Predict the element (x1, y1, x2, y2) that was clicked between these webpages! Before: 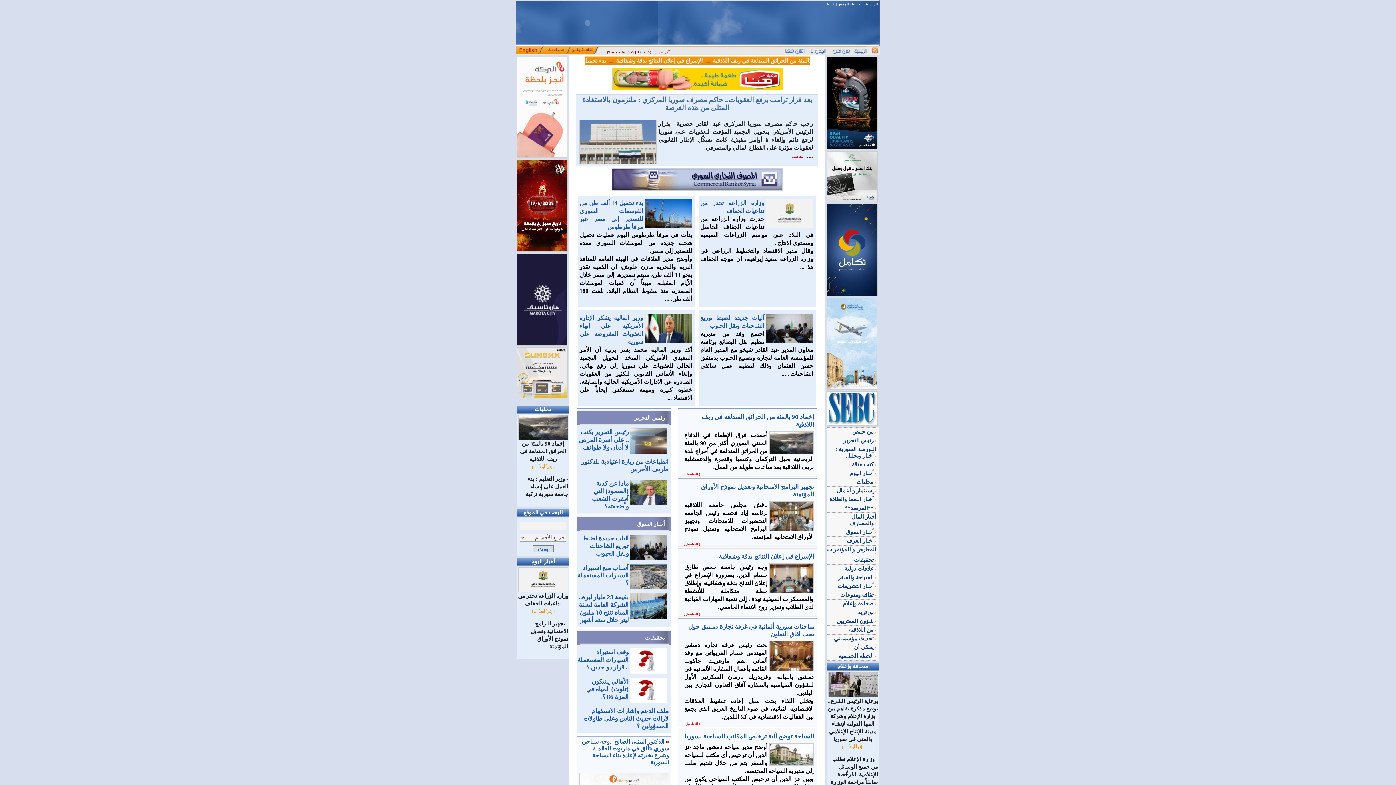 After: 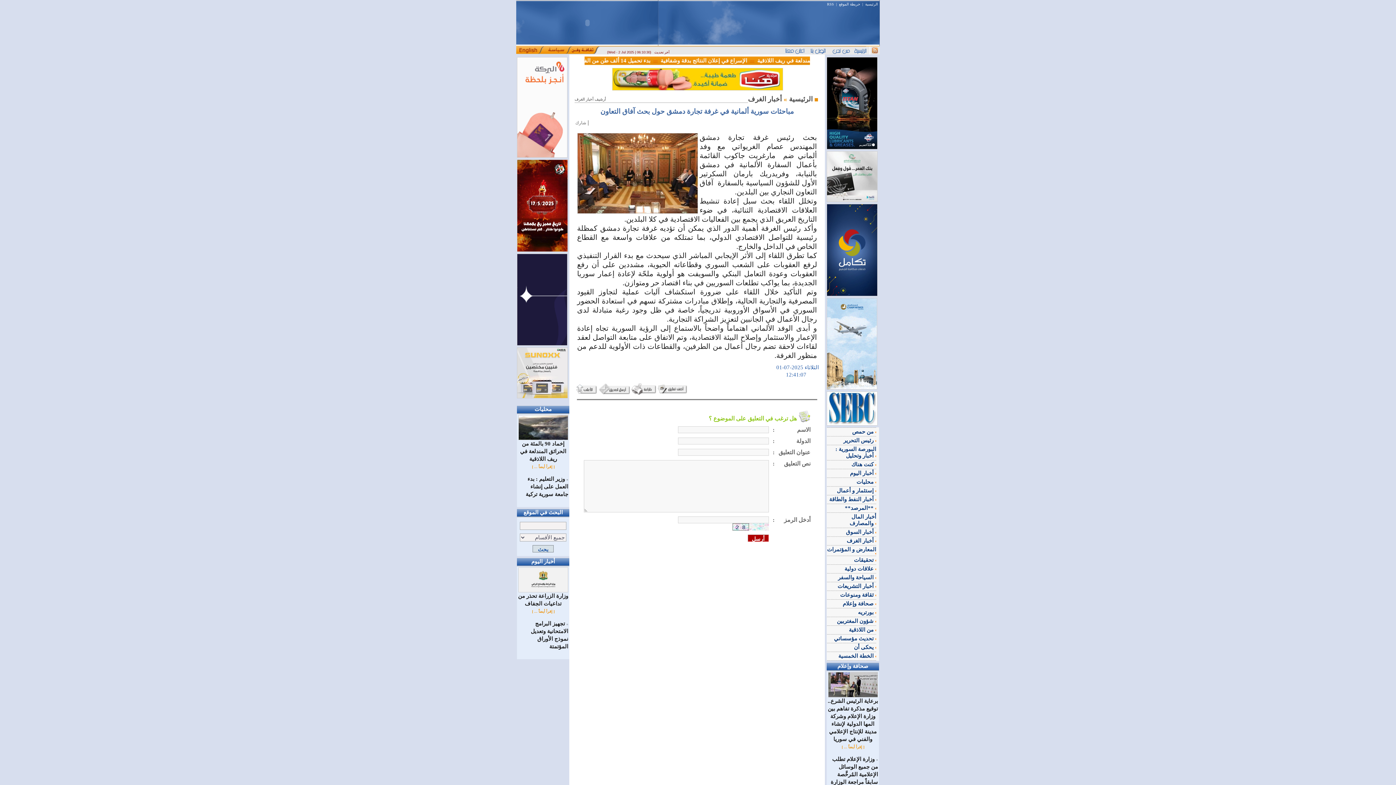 Action: bbox: (683, 722, 700, 726) label: [ التفاصيل ]